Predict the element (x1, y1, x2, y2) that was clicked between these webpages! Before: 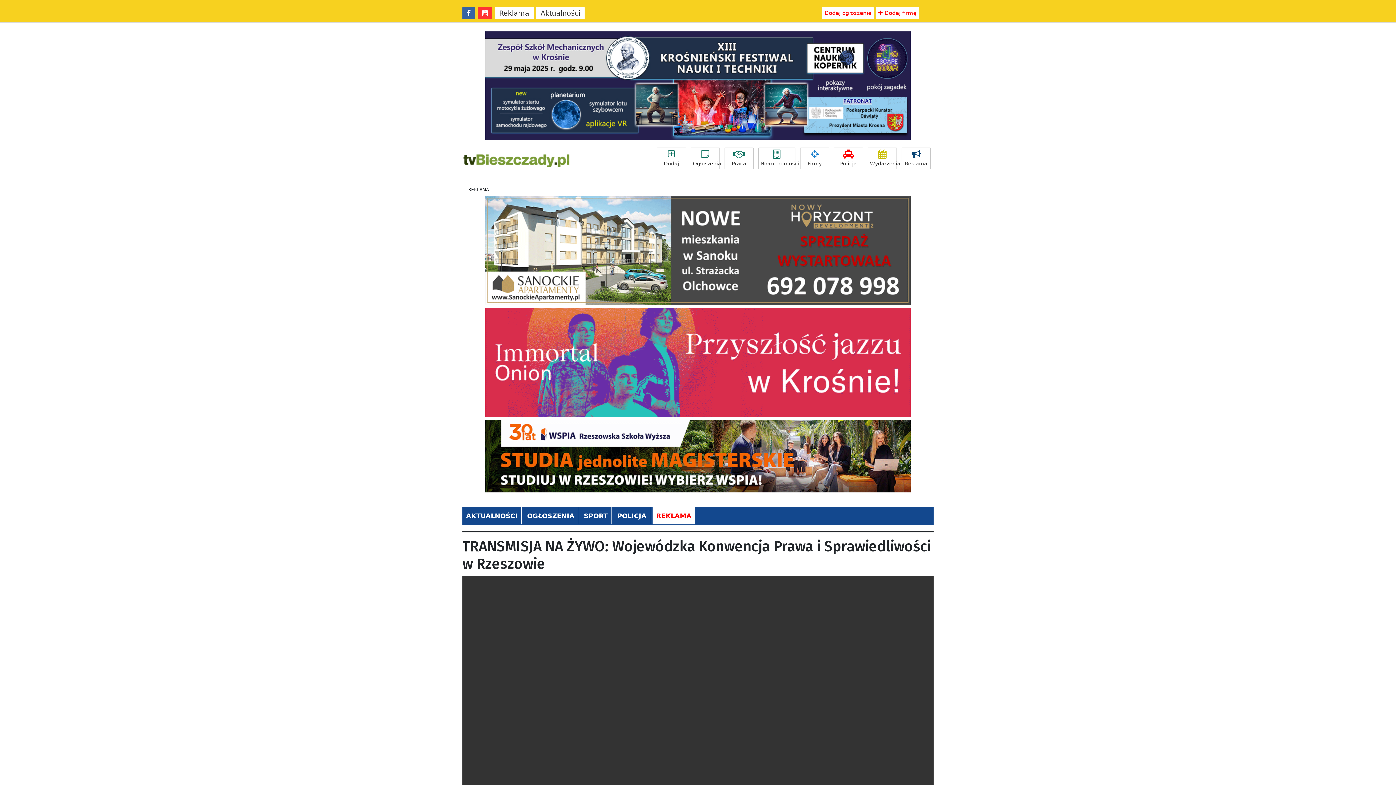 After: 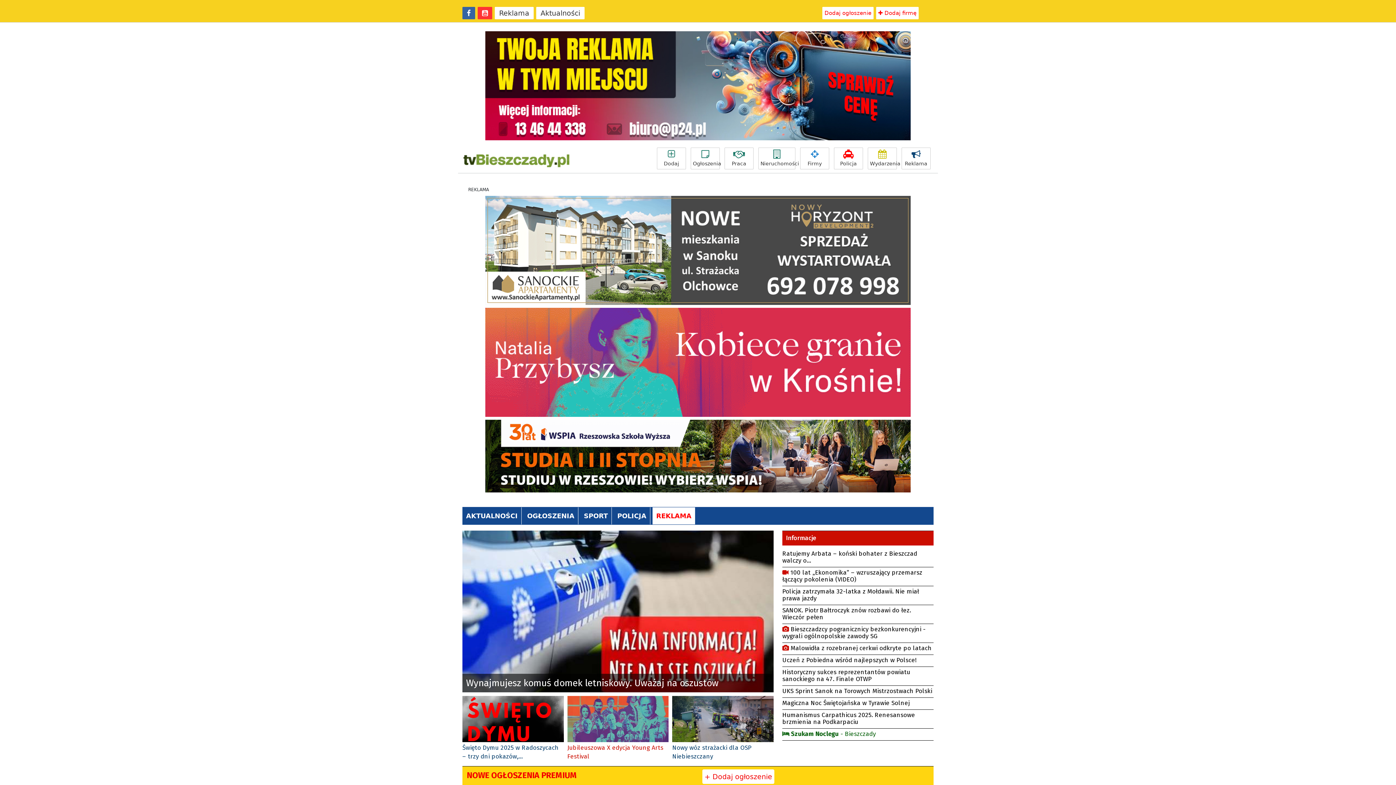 Action: bbox: (834, 147, 863, 169) label: Policja